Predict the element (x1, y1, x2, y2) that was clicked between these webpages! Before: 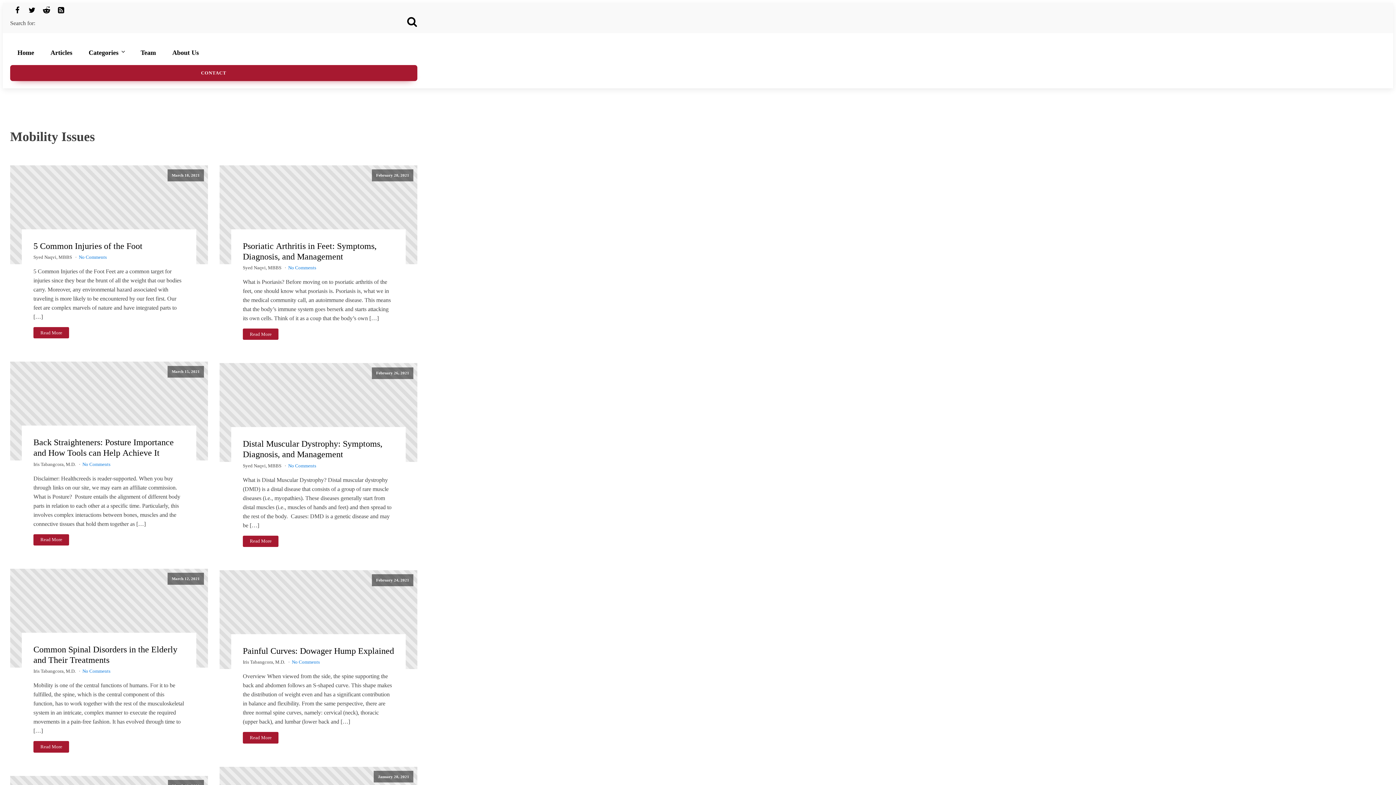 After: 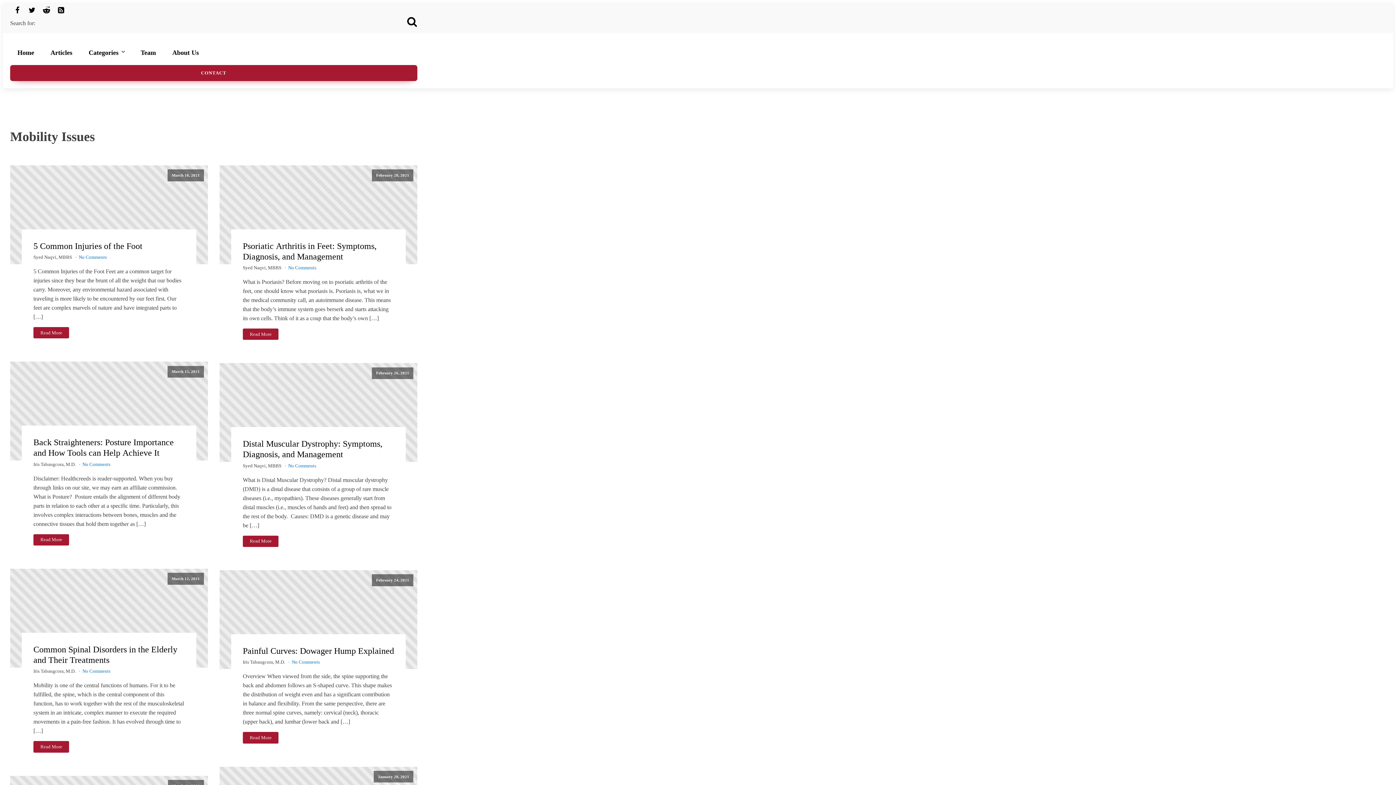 Action: bbox: (39, 6, 53, 16)